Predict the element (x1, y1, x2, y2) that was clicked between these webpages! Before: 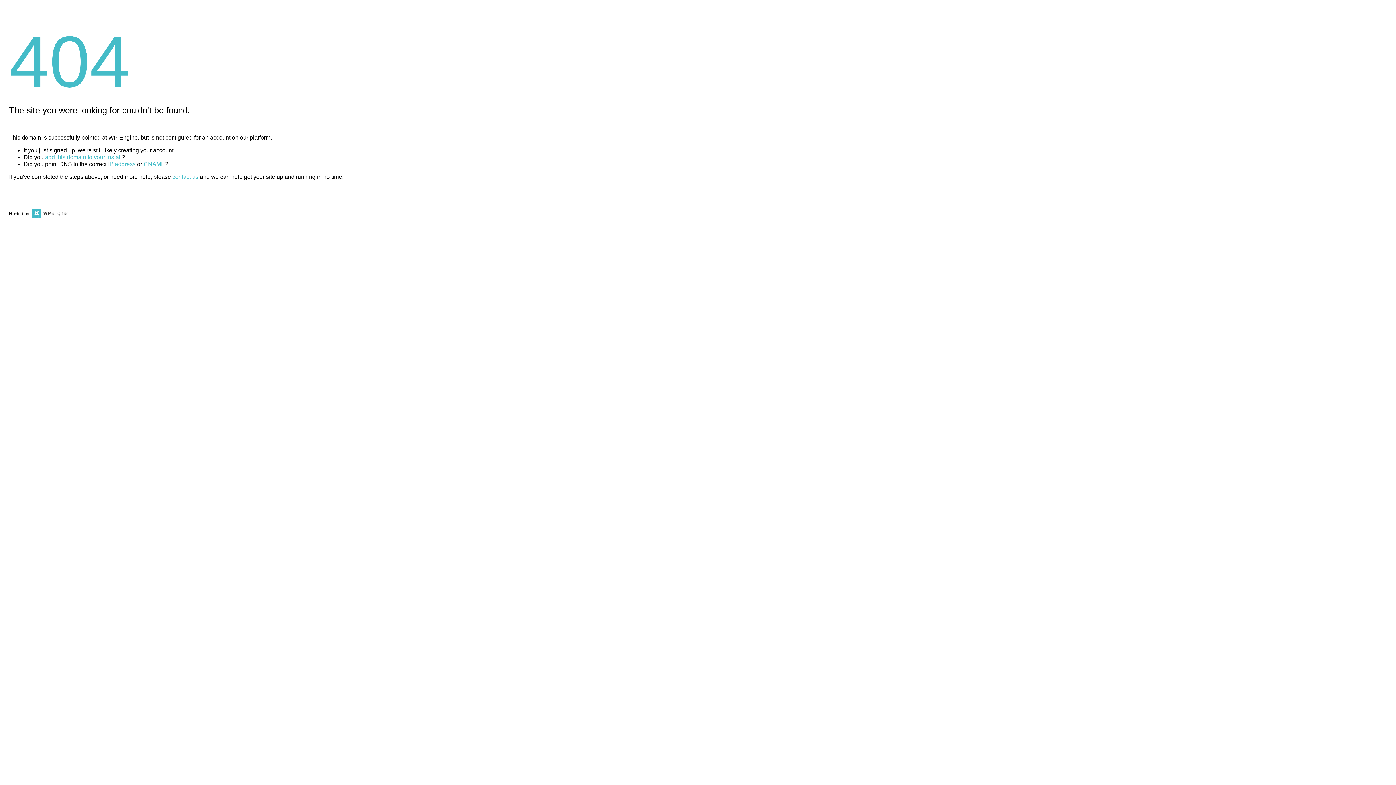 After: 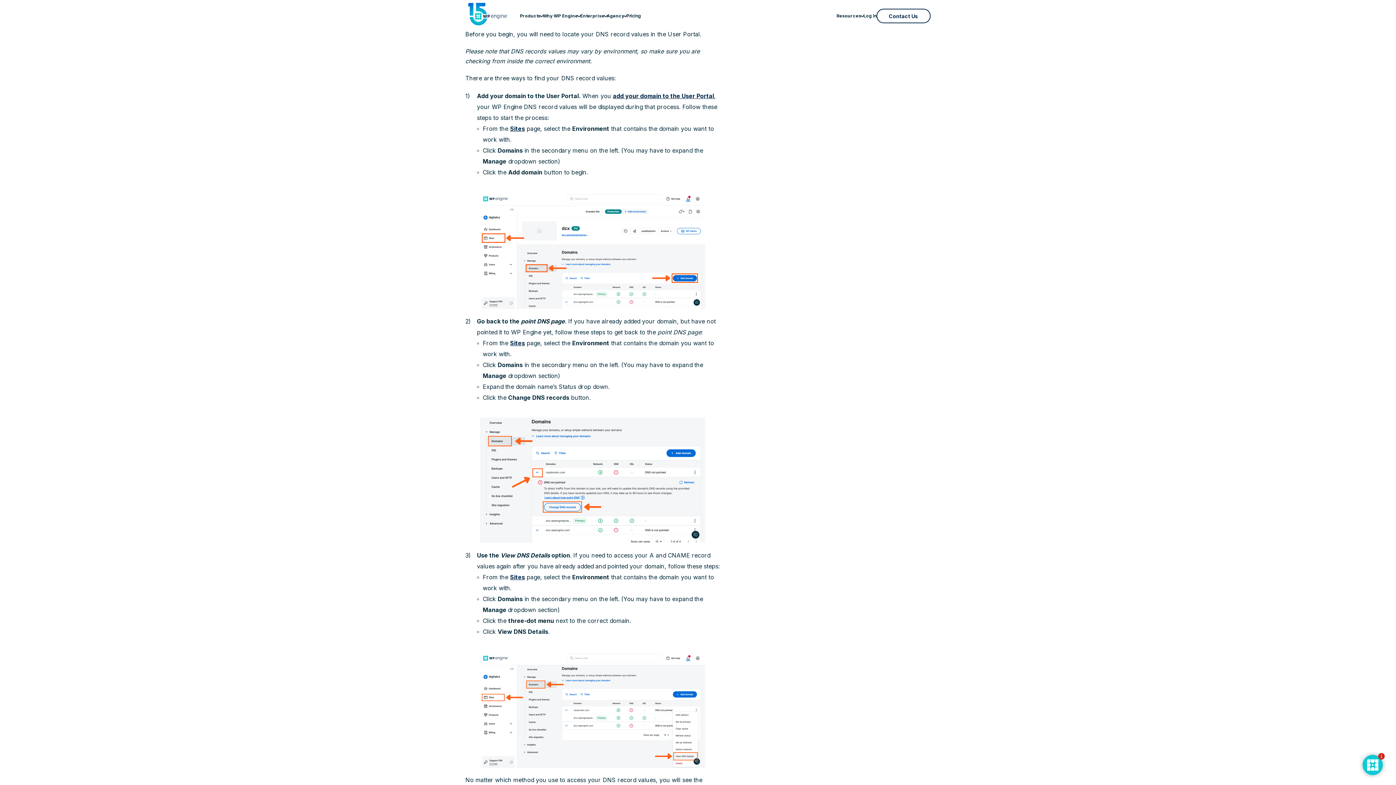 Action: bbox: (108, 161, 135, 167) label: IP address